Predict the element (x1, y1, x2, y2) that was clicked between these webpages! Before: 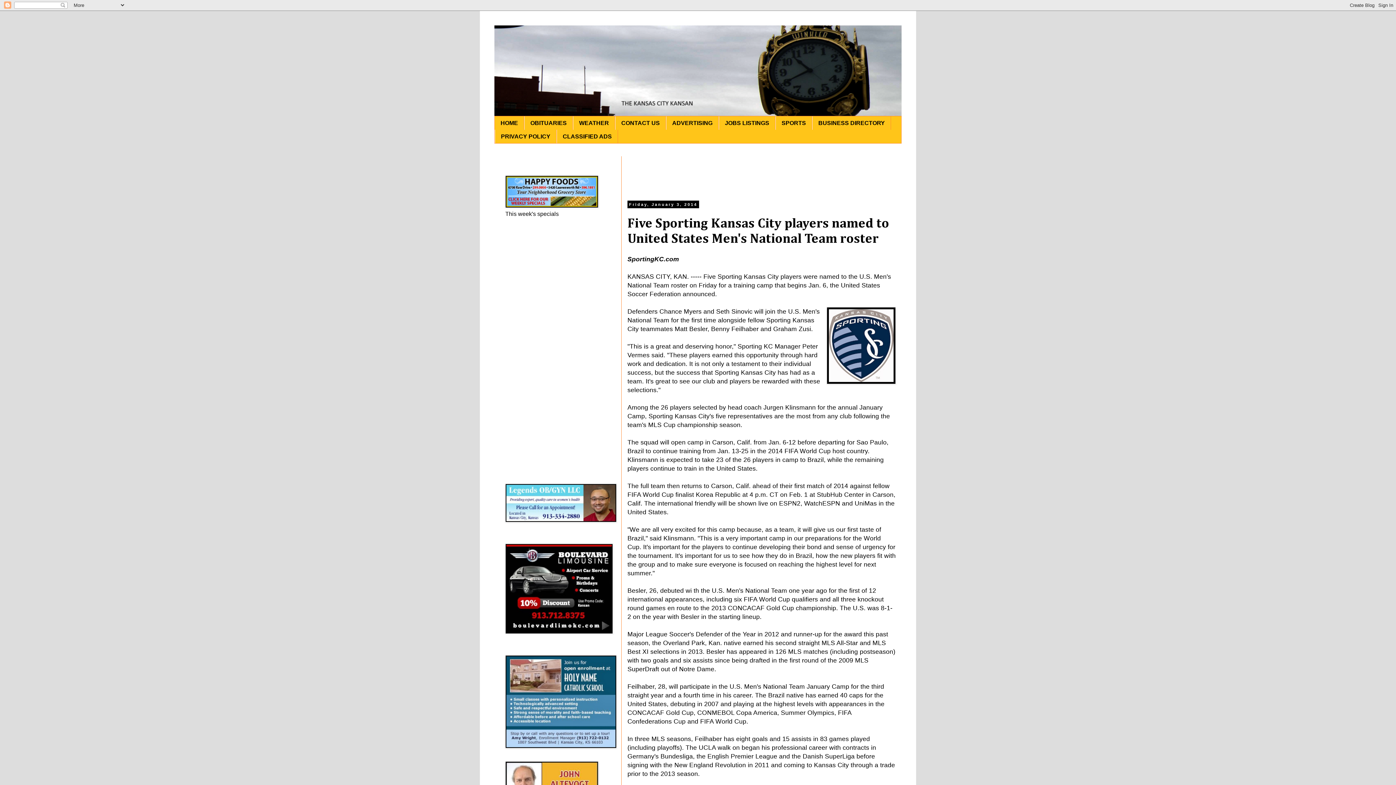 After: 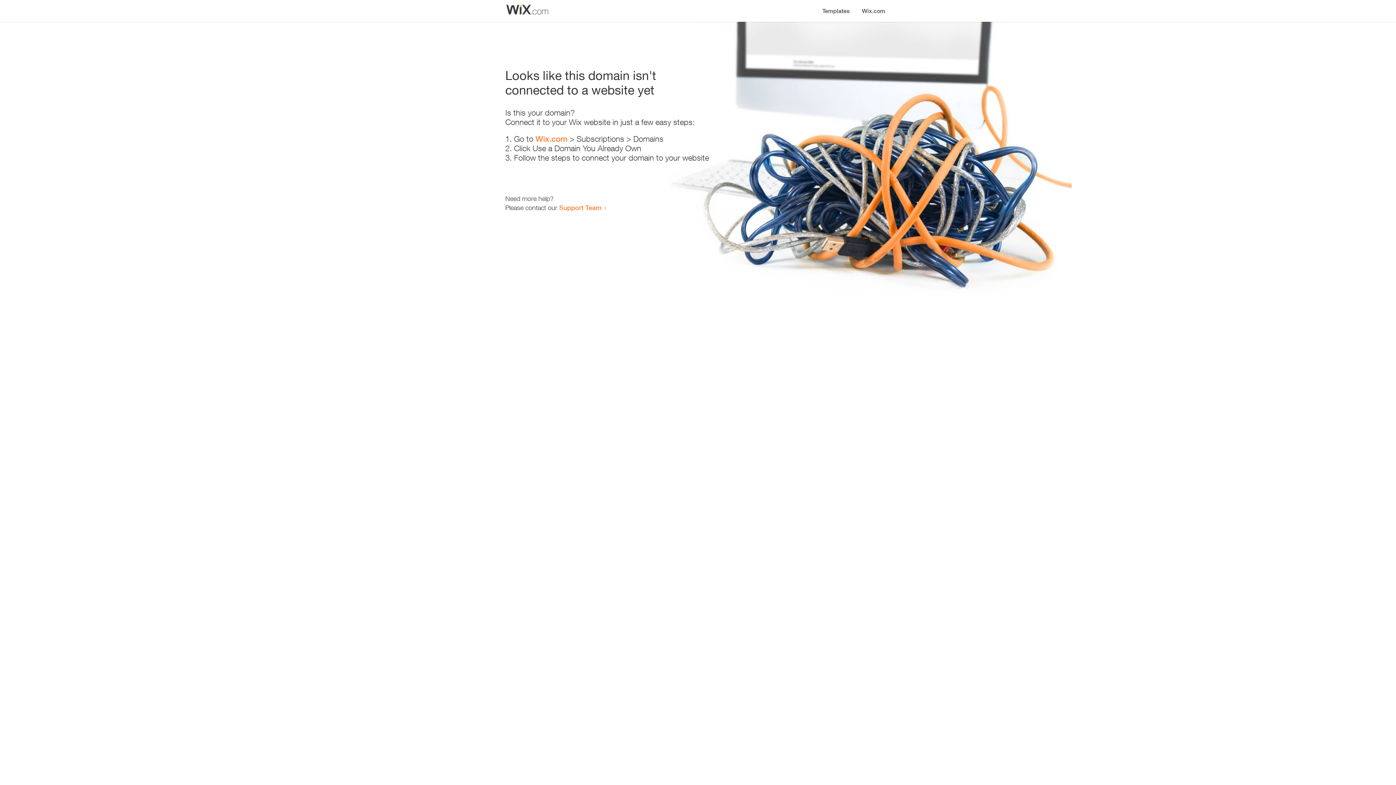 Action: bbox: (505, 517, 616, 523)